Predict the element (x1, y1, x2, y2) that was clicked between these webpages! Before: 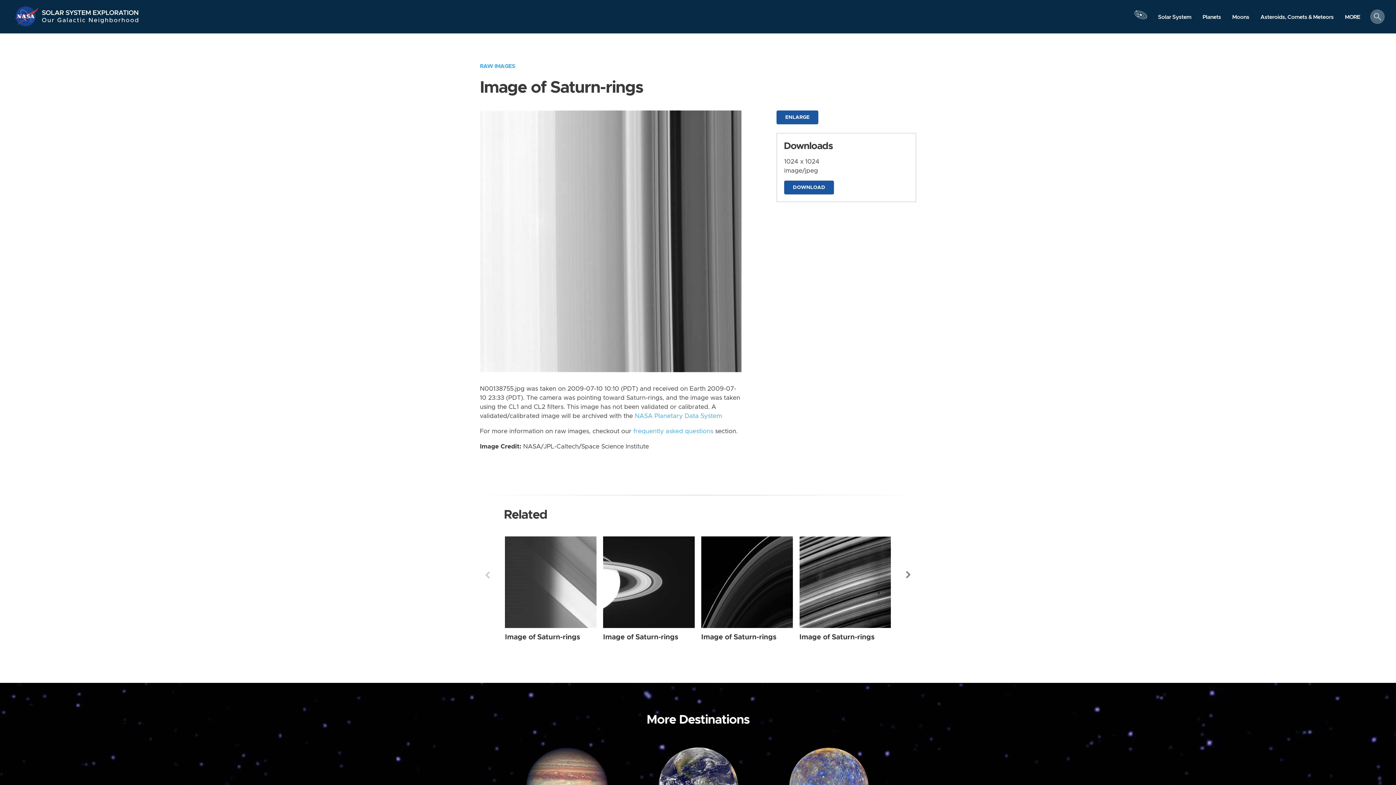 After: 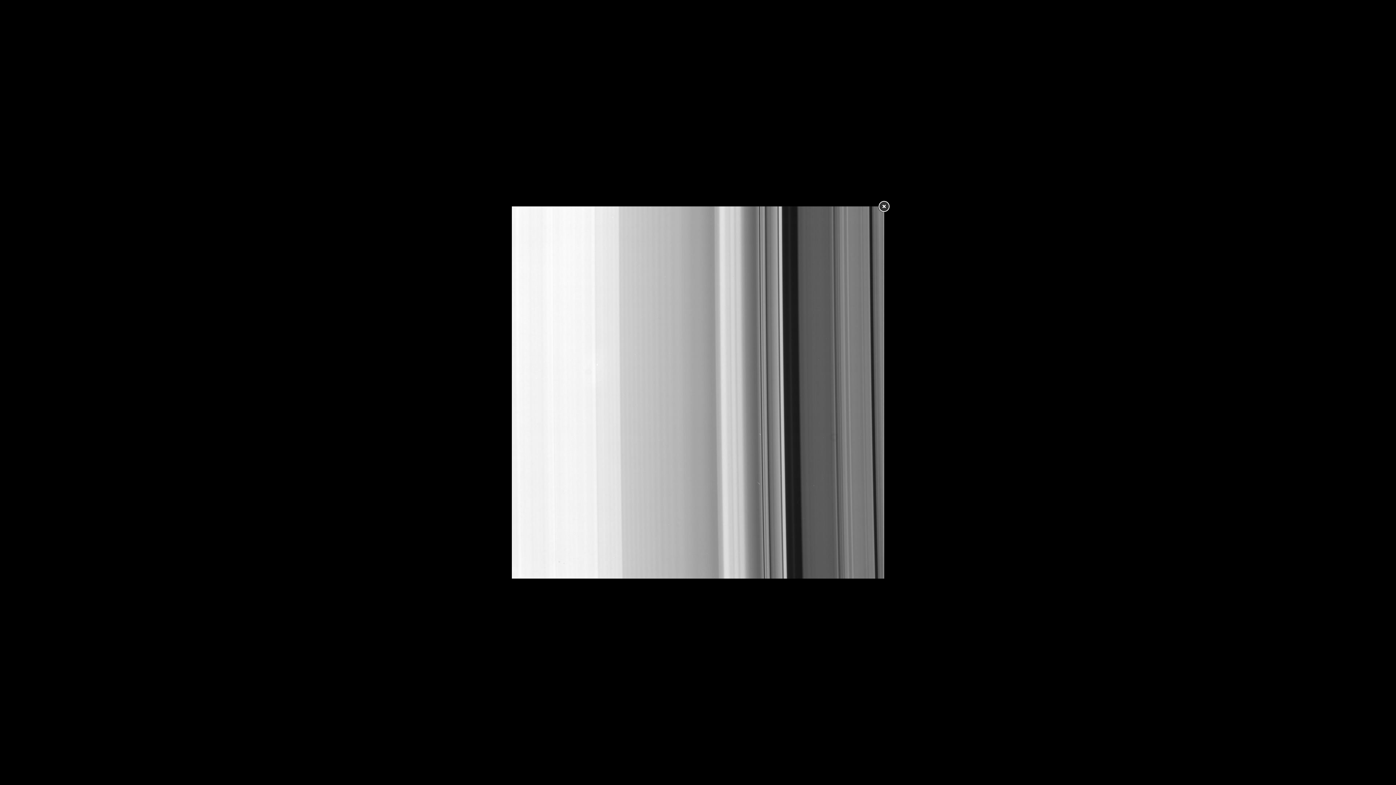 Action: bbox: (480, 237, 741, 244)